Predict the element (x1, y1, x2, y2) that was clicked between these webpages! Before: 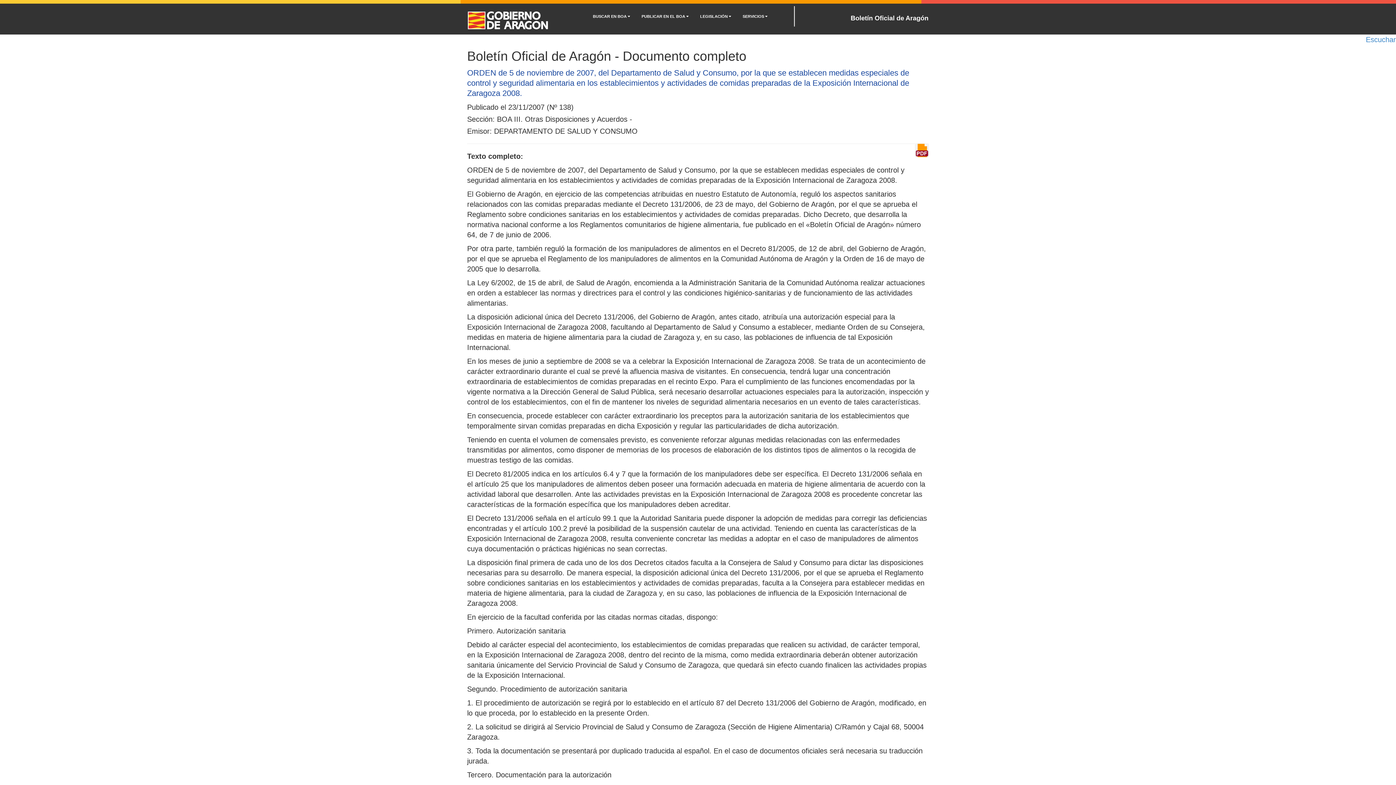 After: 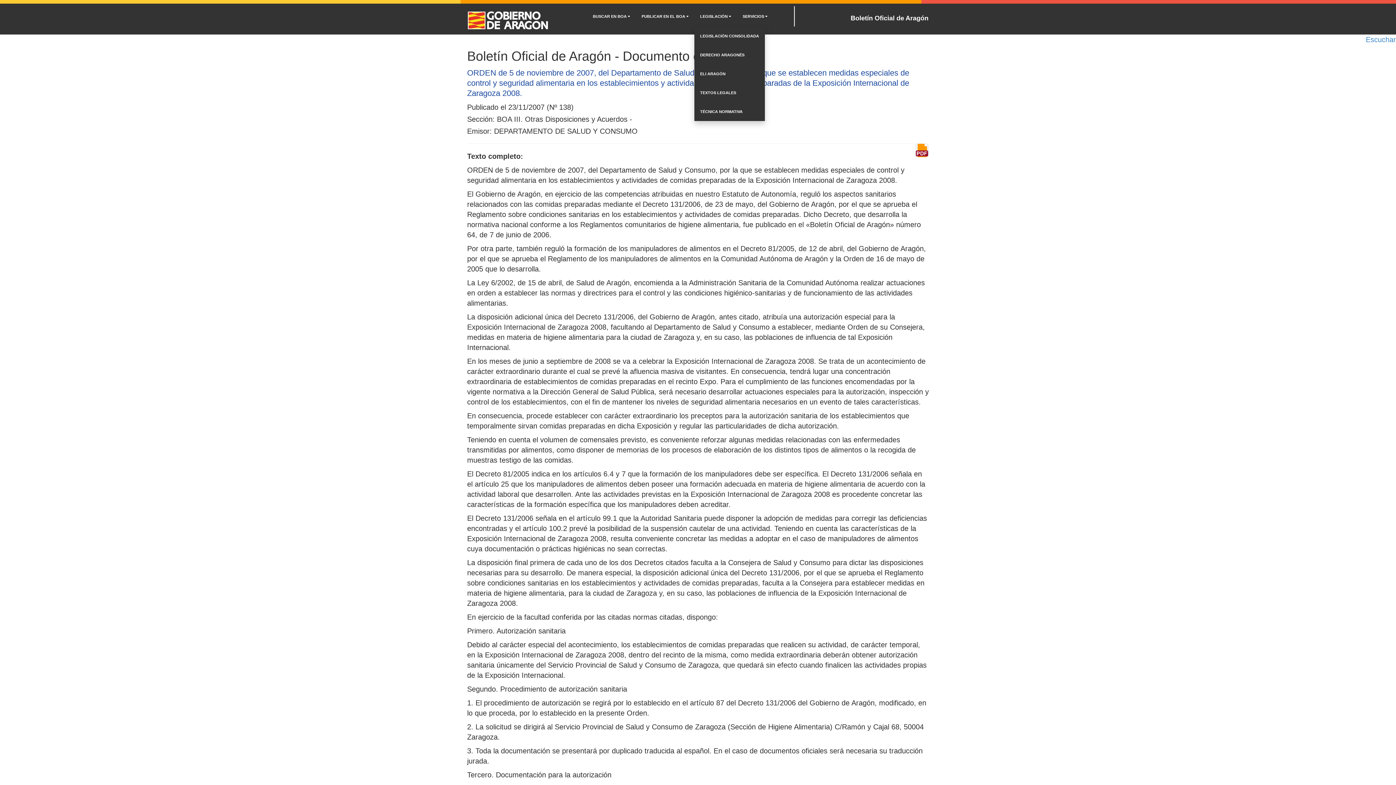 Action: label: LEGISLACIÓN  bbox: (694, 6, 737, 26)